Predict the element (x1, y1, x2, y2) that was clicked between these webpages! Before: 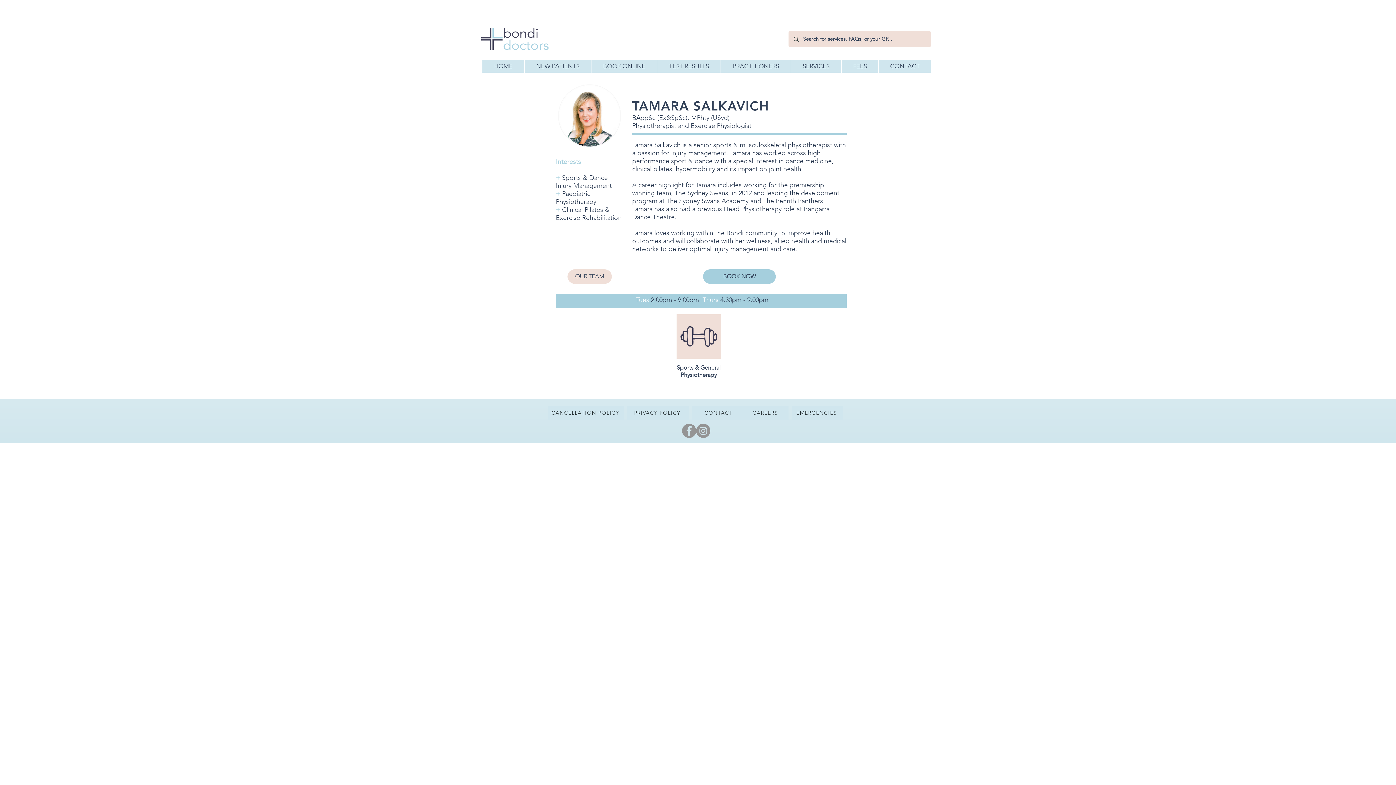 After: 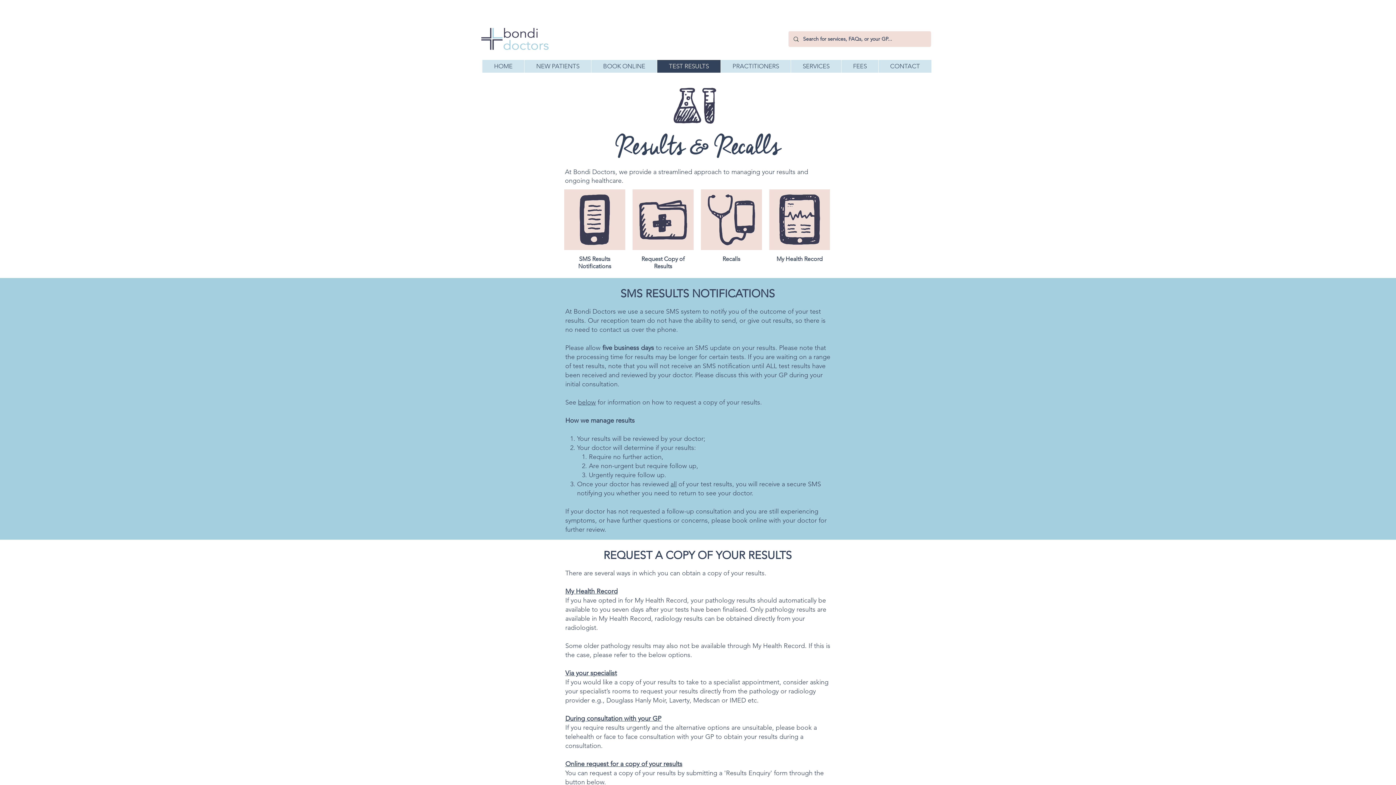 Action: label: TEST RESULTS bbox: (657, 60, 720, 72)